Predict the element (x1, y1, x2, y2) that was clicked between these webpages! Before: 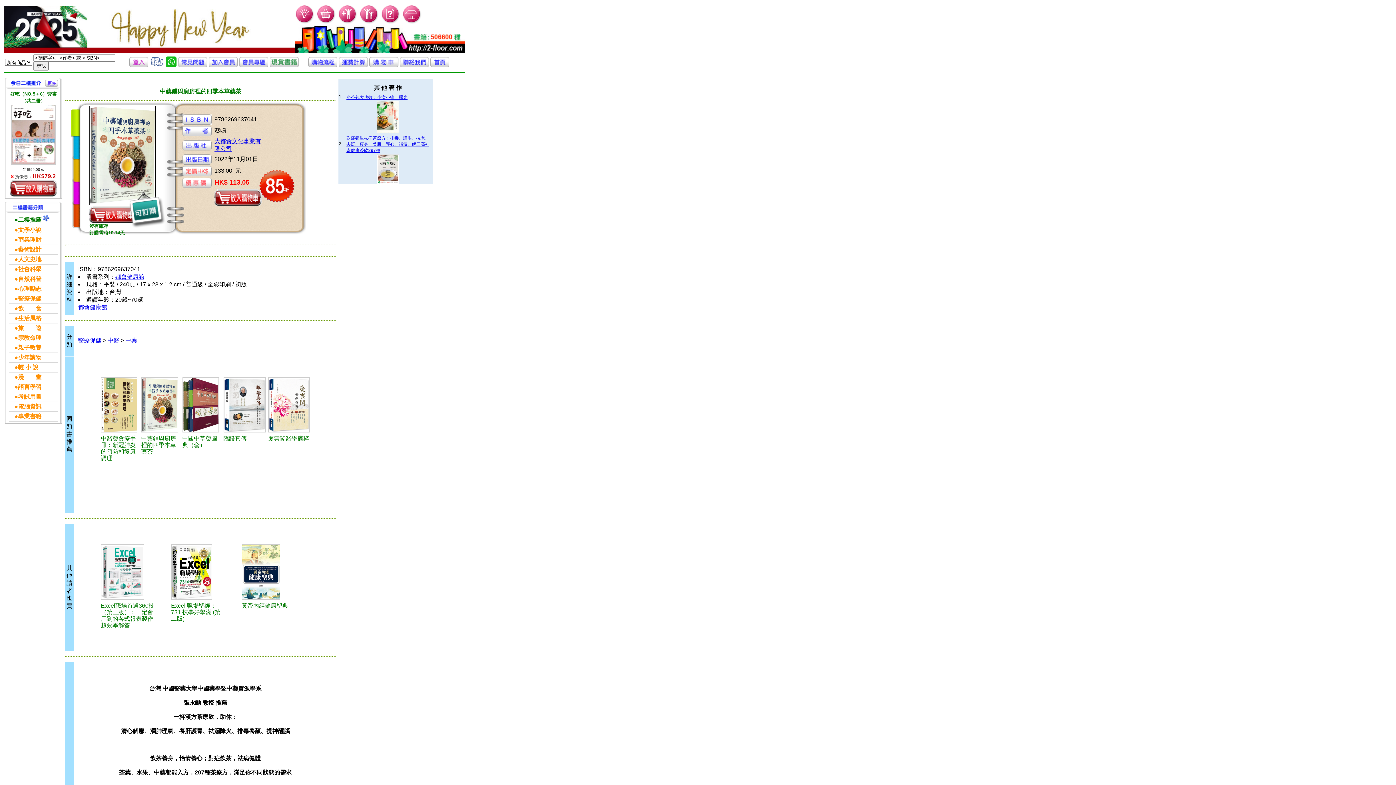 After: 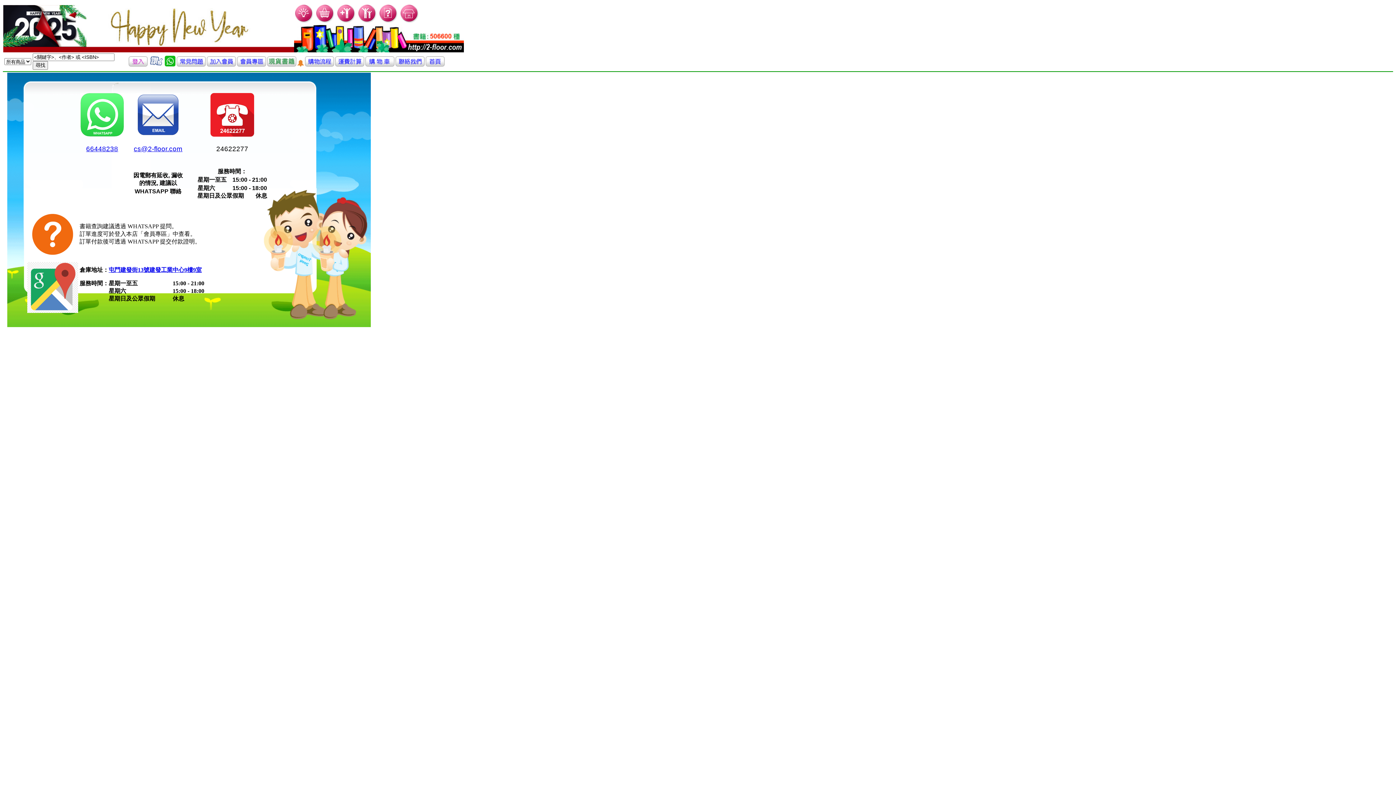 Action: bbox: (400, 62, 429, 68)